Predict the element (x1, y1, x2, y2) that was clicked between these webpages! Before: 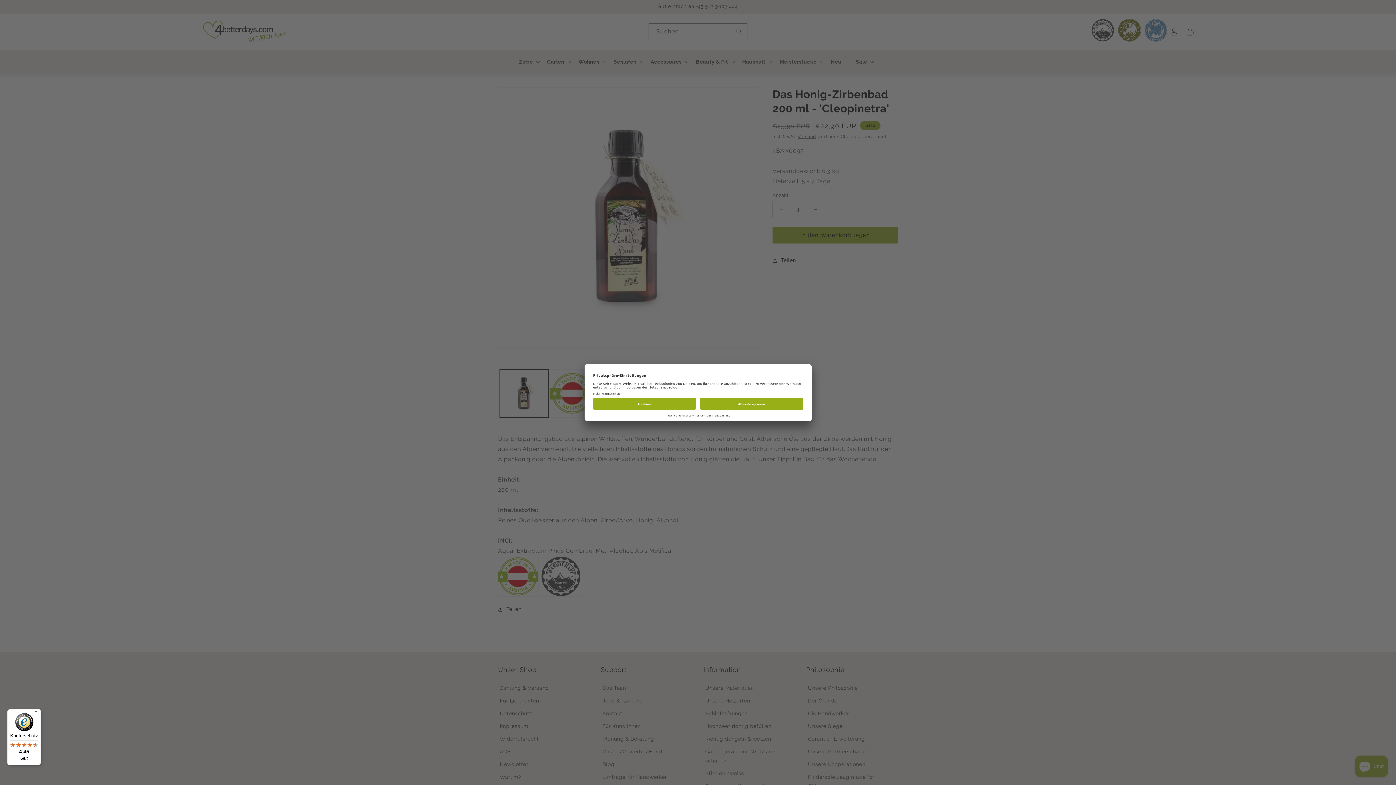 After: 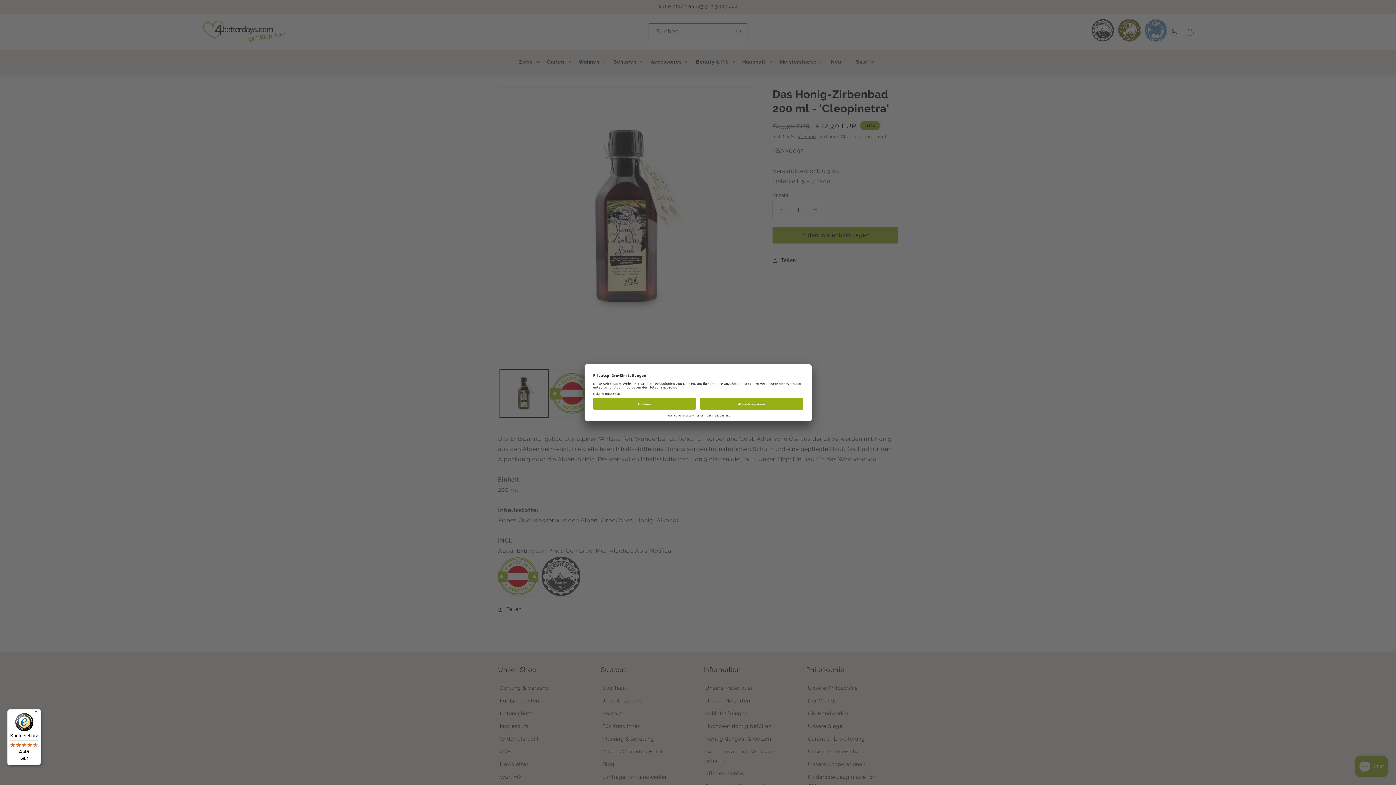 Action: label: Käuferschutz

4,45

Gut bbox: (7, 709, 41, 765)